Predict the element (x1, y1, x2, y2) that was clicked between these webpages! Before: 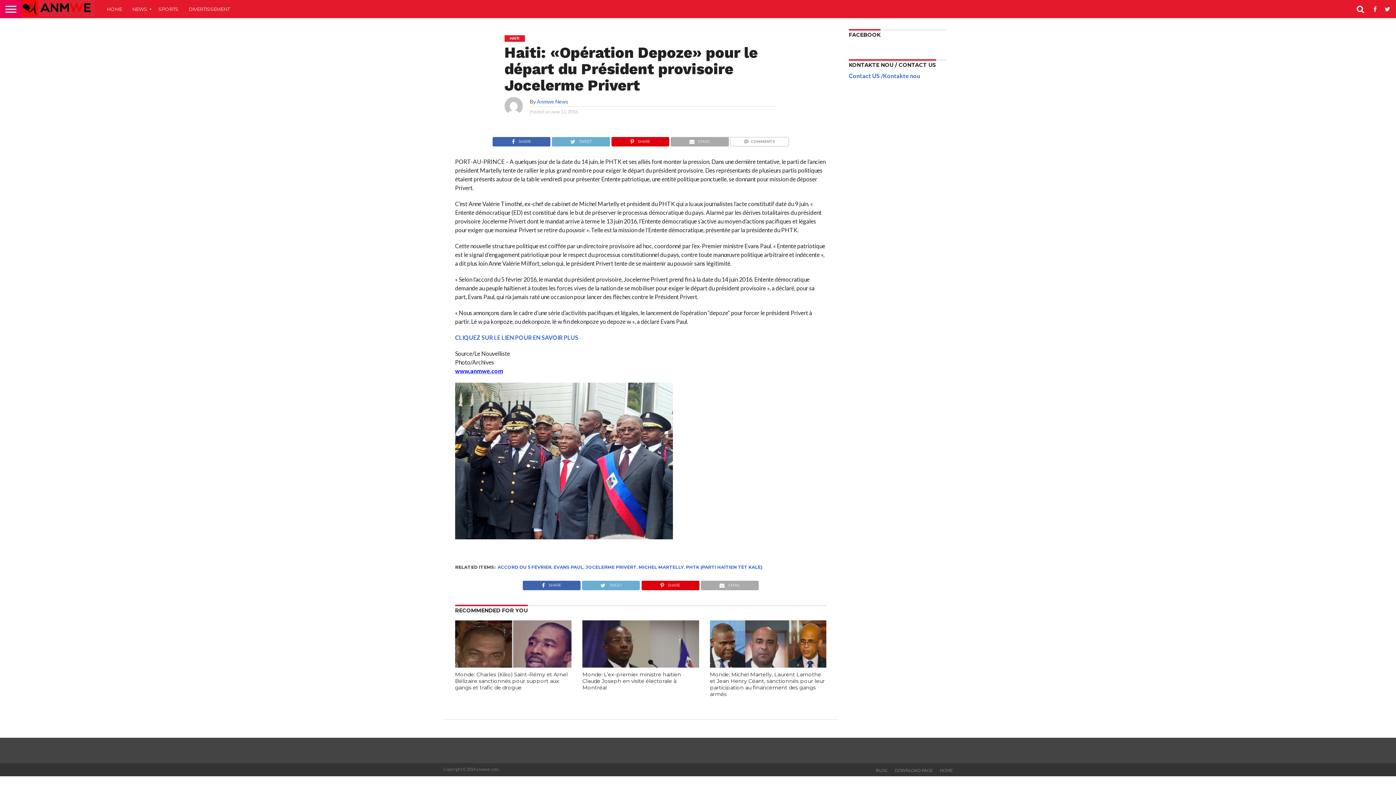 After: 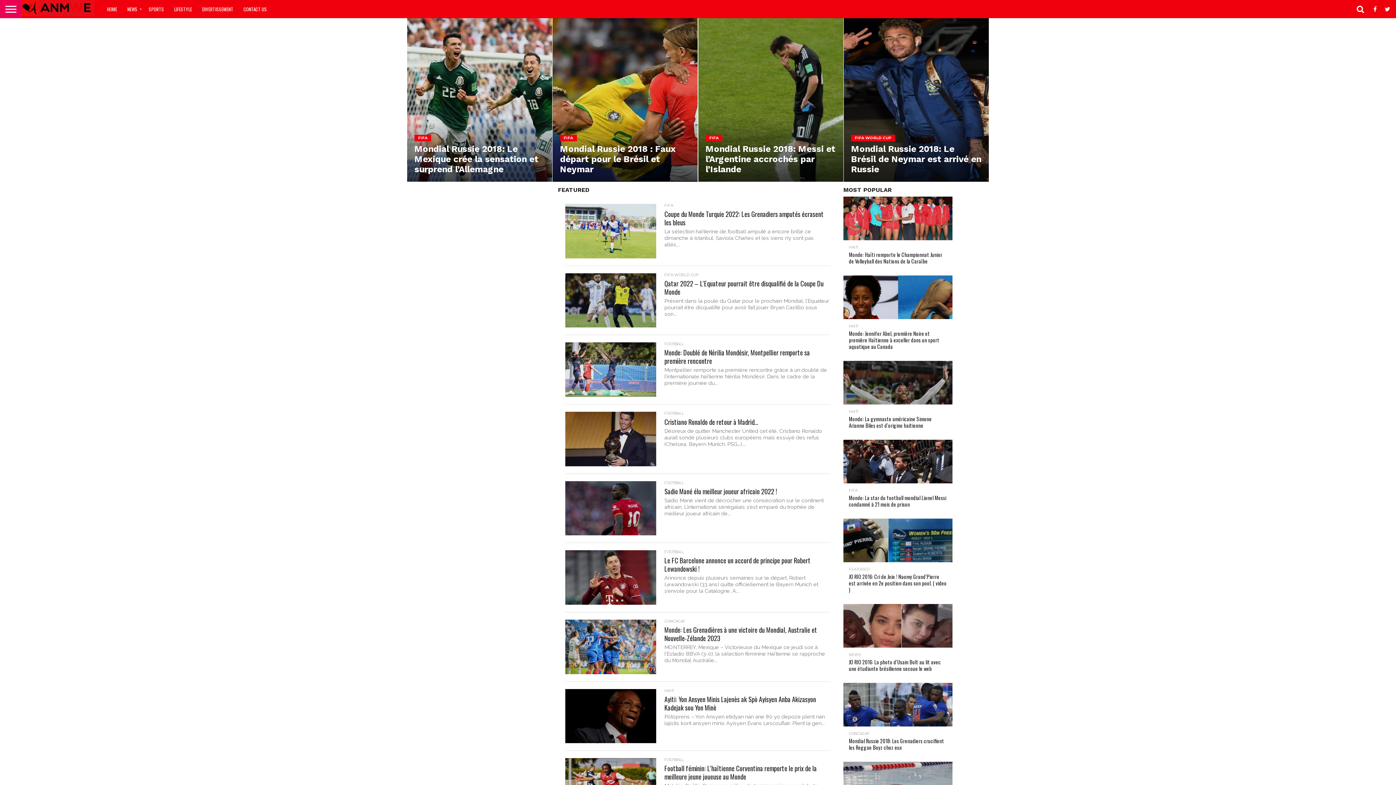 Action: label: SPORTS bbox: (153, 0, 183, 18)